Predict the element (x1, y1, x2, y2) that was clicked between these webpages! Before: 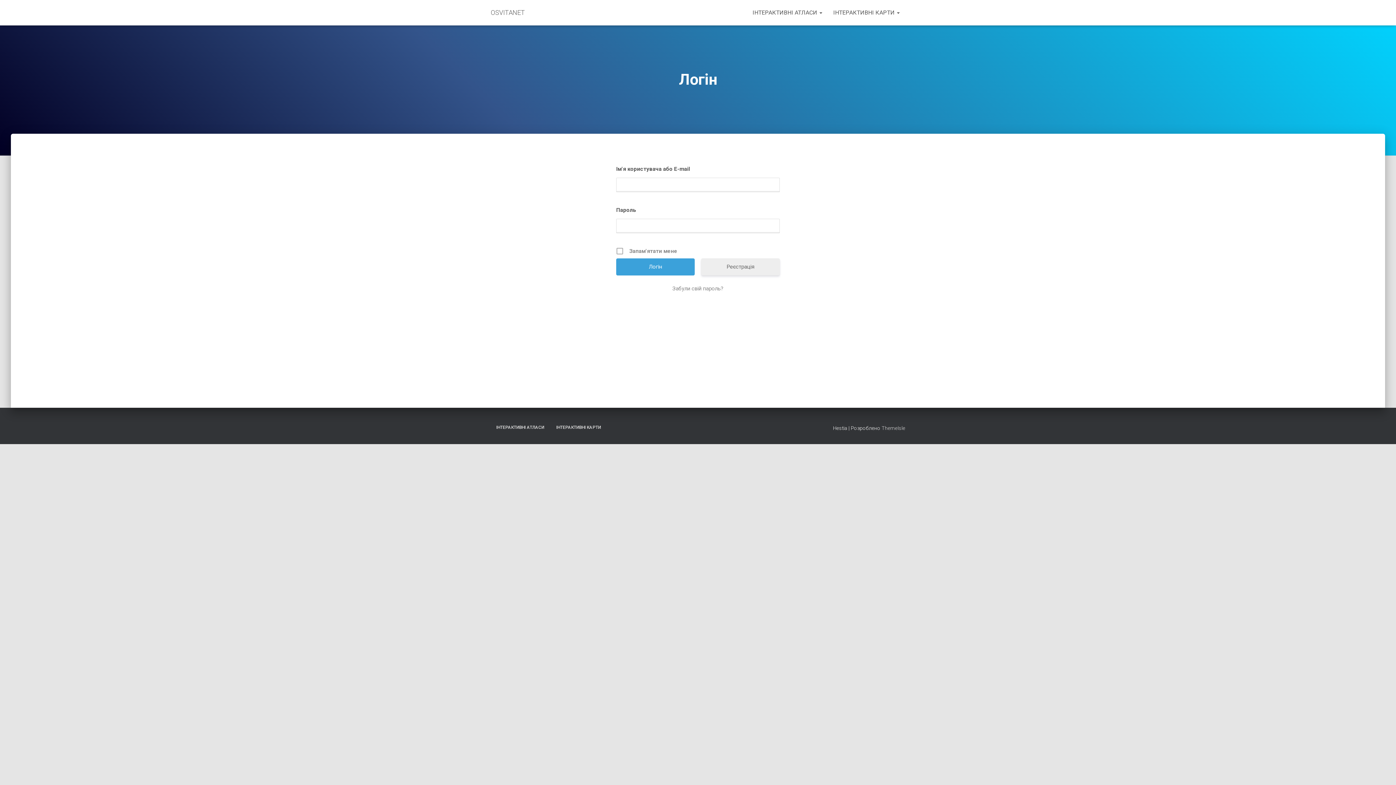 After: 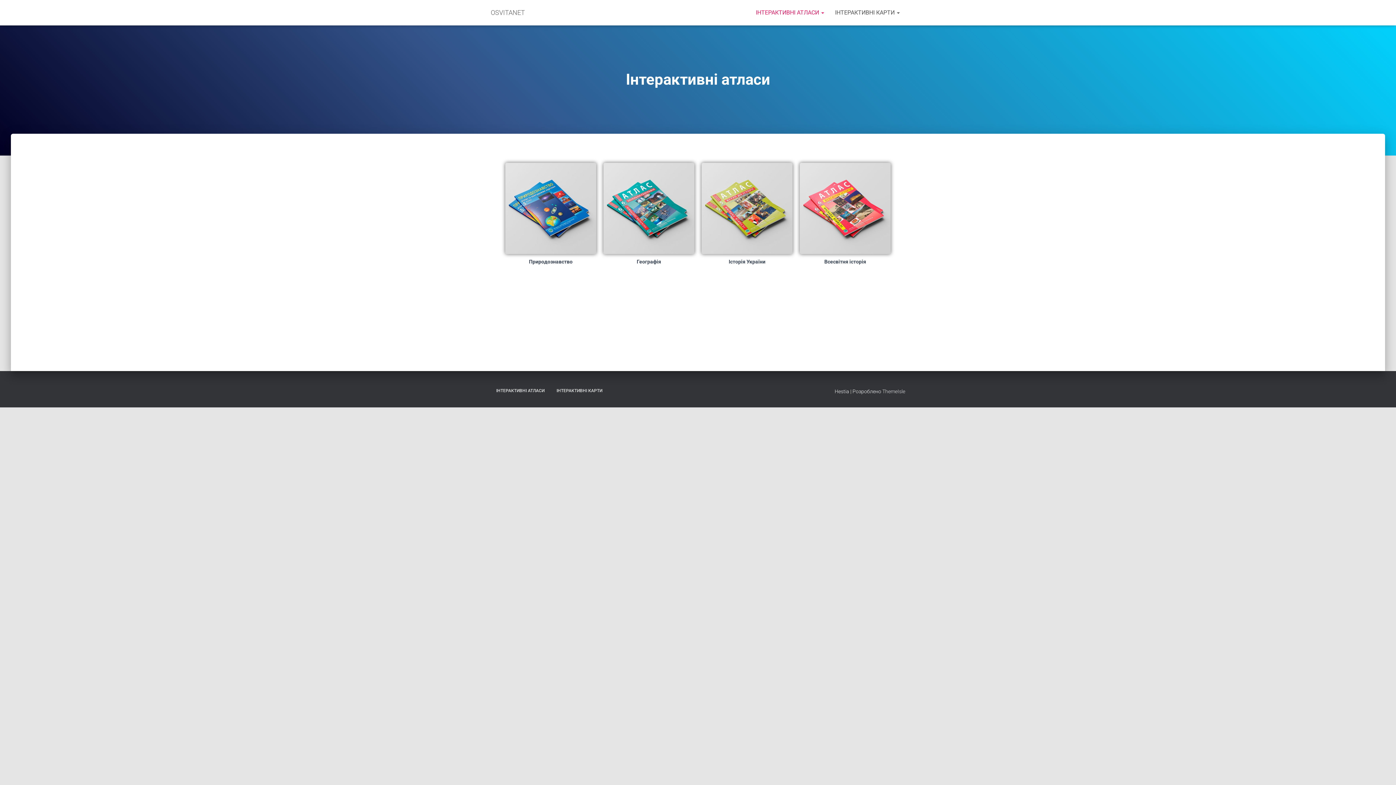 Action: label: ІНТЕРАКТИВНІ АТЛАСИ bbox: (490, 418, 549, 436)